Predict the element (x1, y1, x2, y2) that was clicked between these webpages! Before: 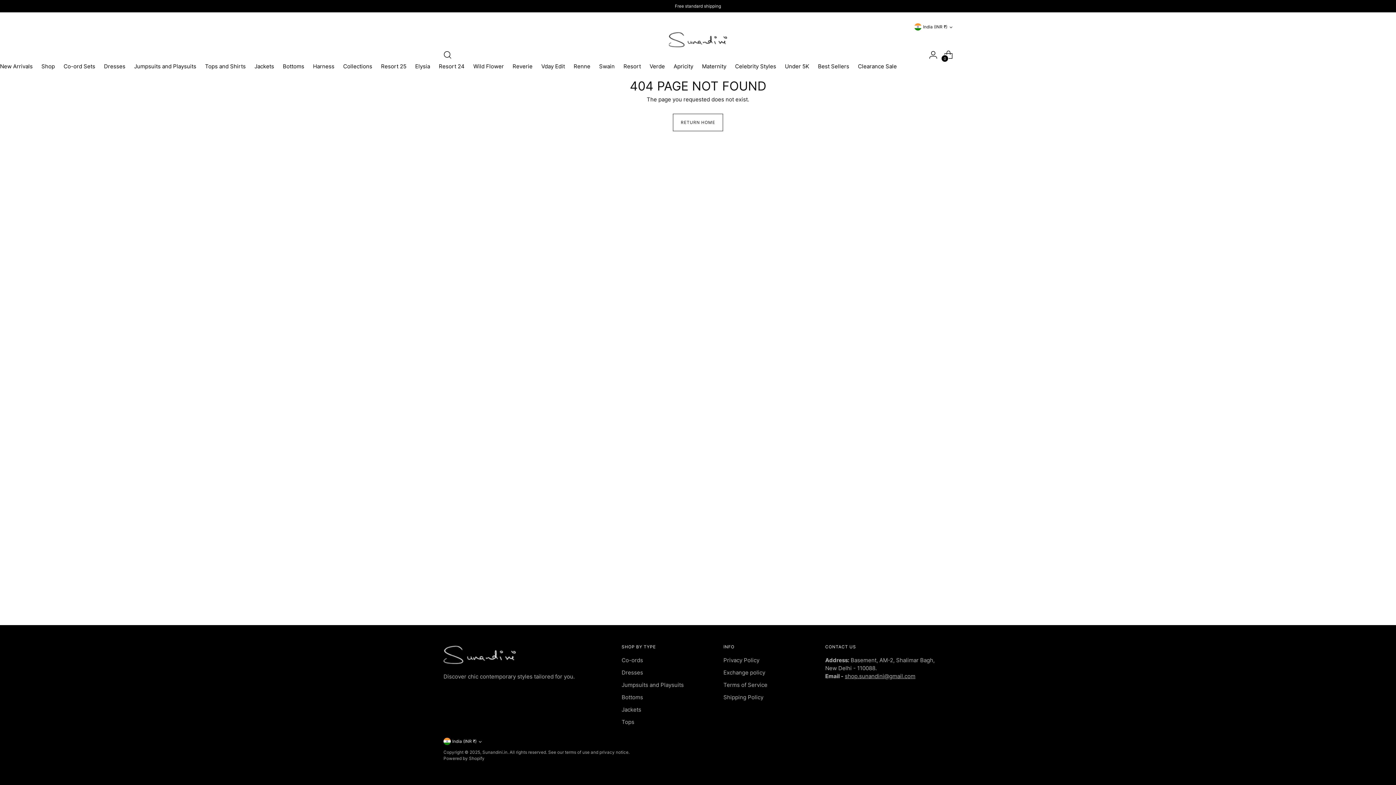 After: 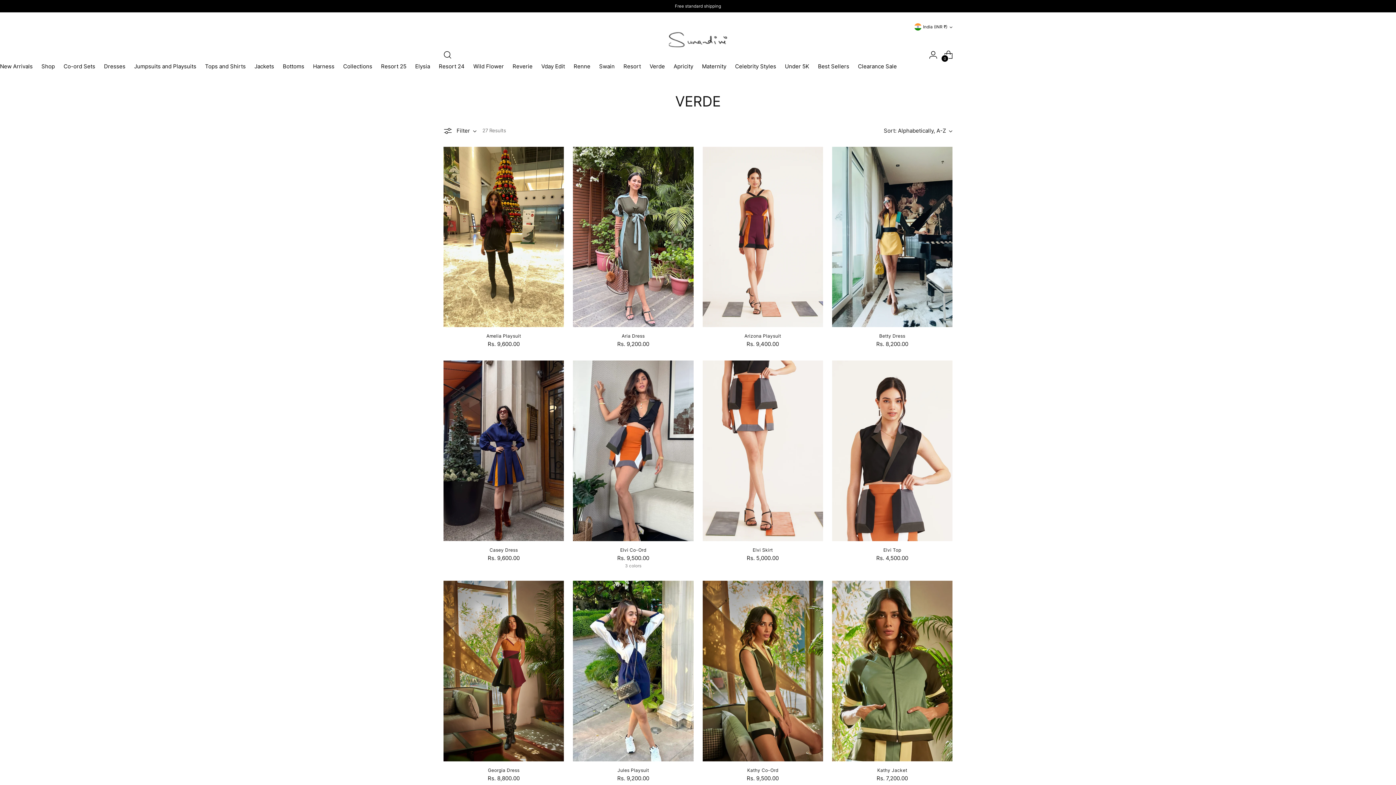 Action: bbox: (649, 62, 665, 69) label: Verde